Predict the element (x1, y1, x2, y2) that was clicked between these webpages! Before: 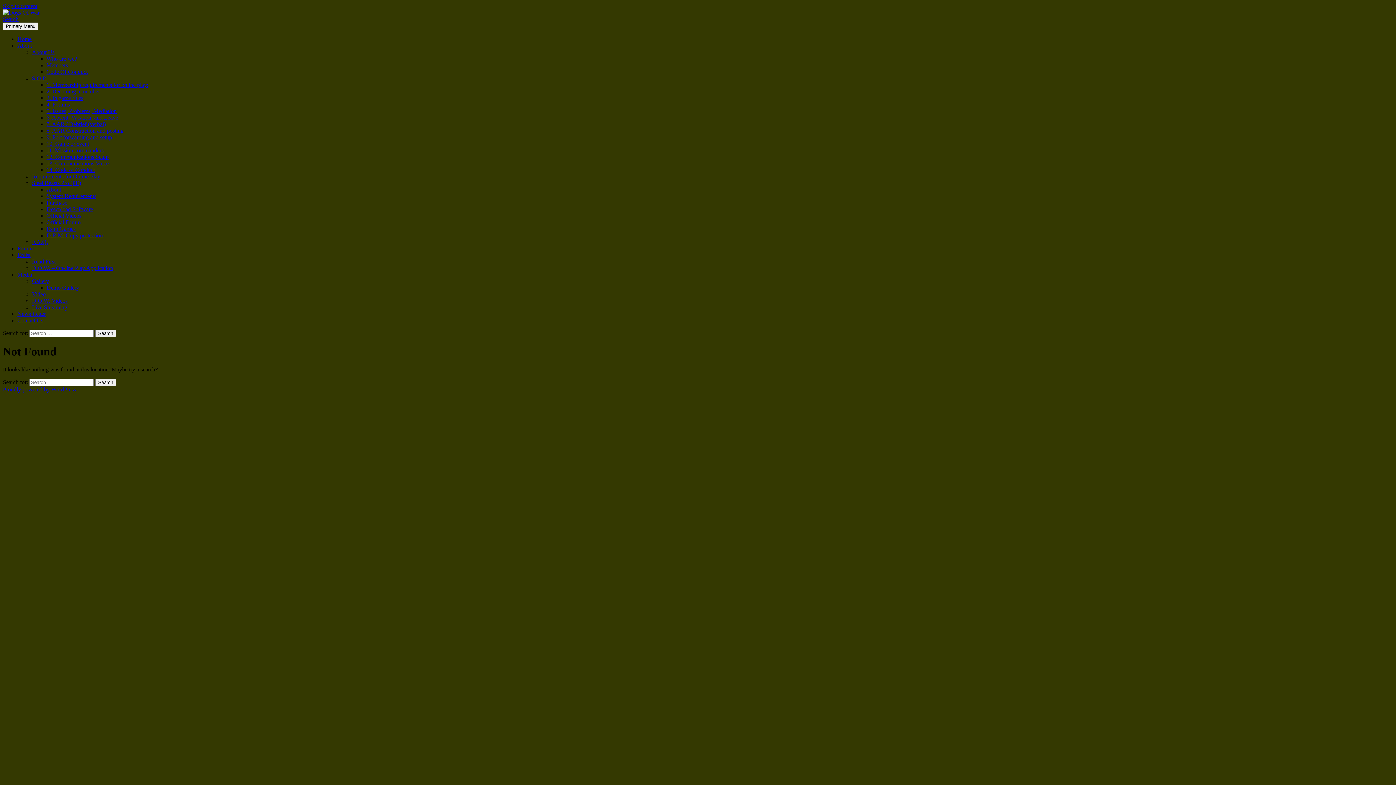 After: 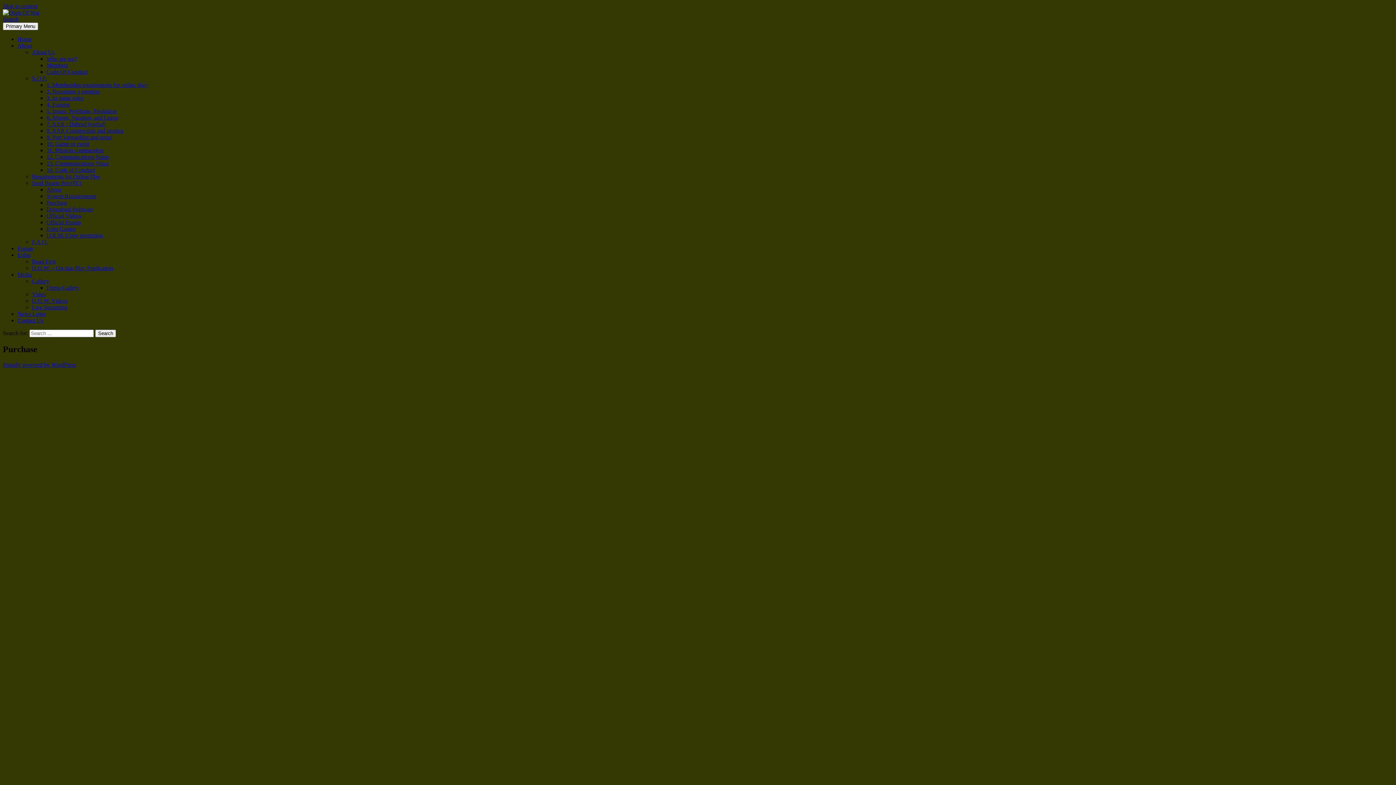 Action: label: Purchase bbox: (46, 199, 67, 205)